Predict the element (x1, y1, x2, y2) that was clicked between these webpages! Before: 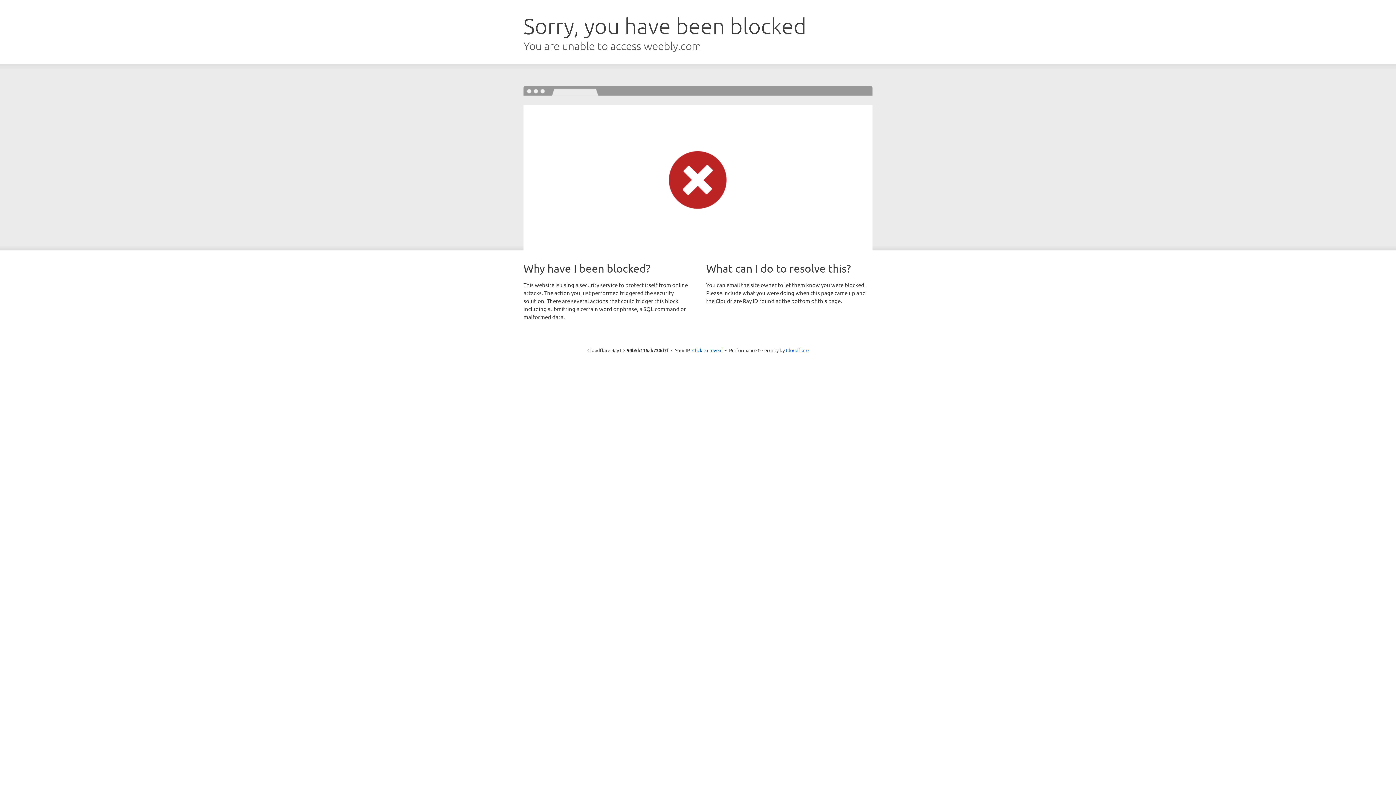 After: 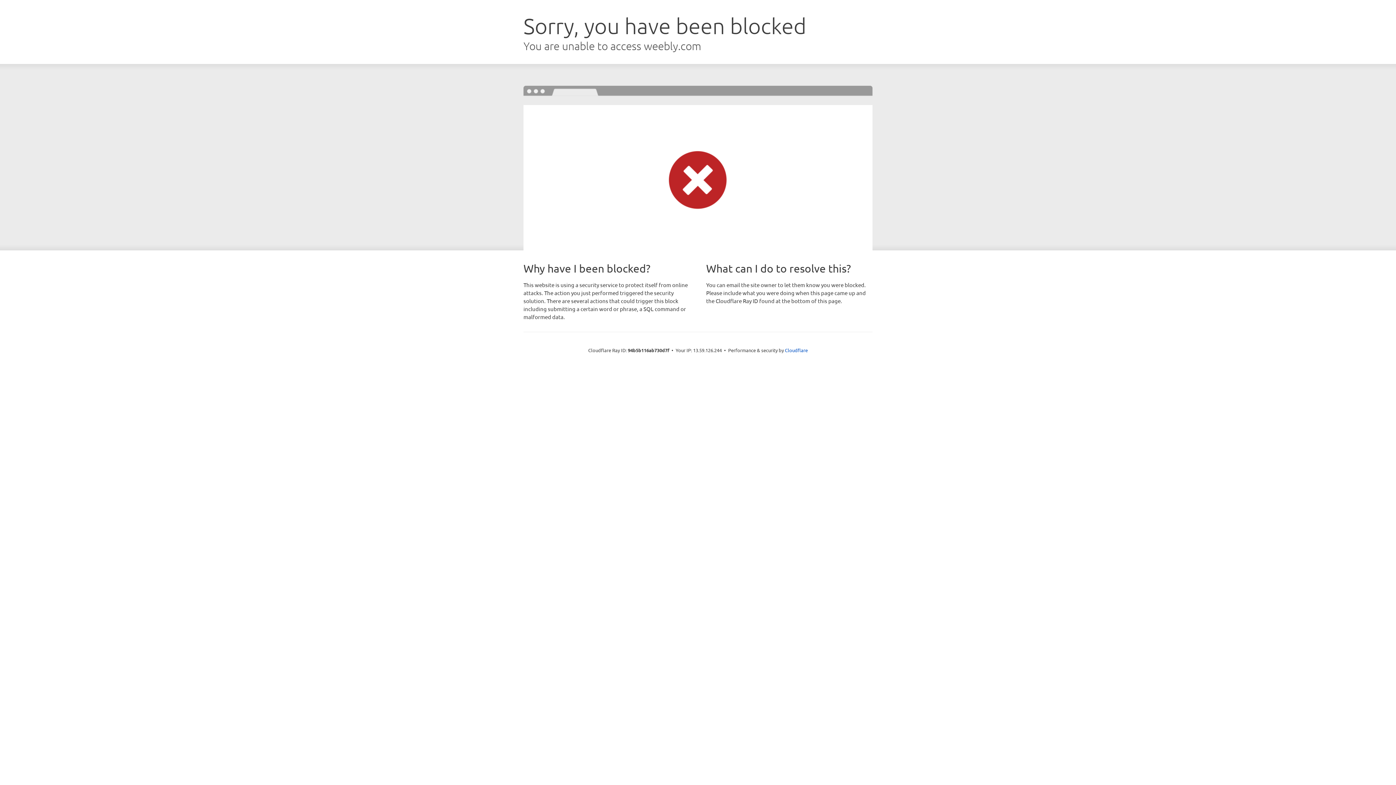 Action: bbox: (692, 346, 722, 353) label: Click to reveal